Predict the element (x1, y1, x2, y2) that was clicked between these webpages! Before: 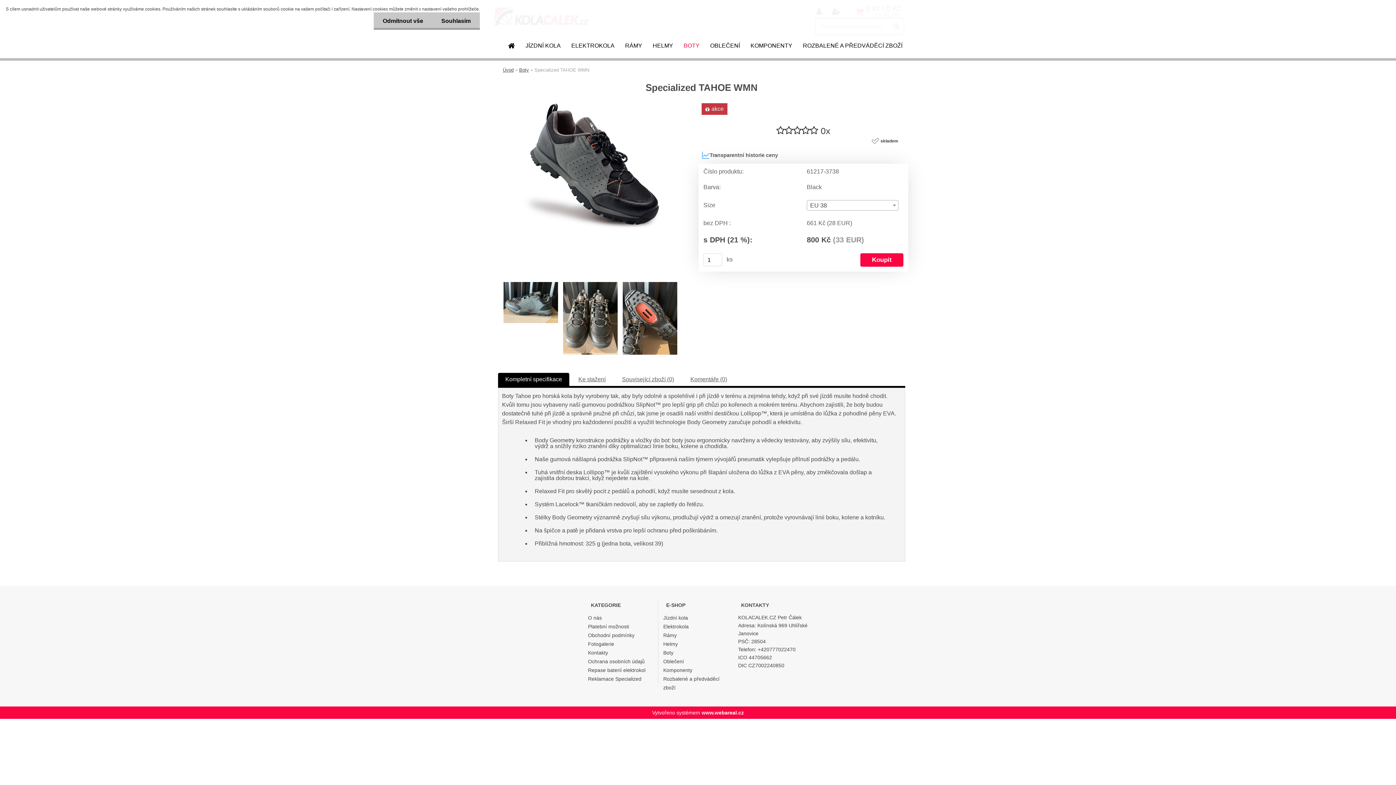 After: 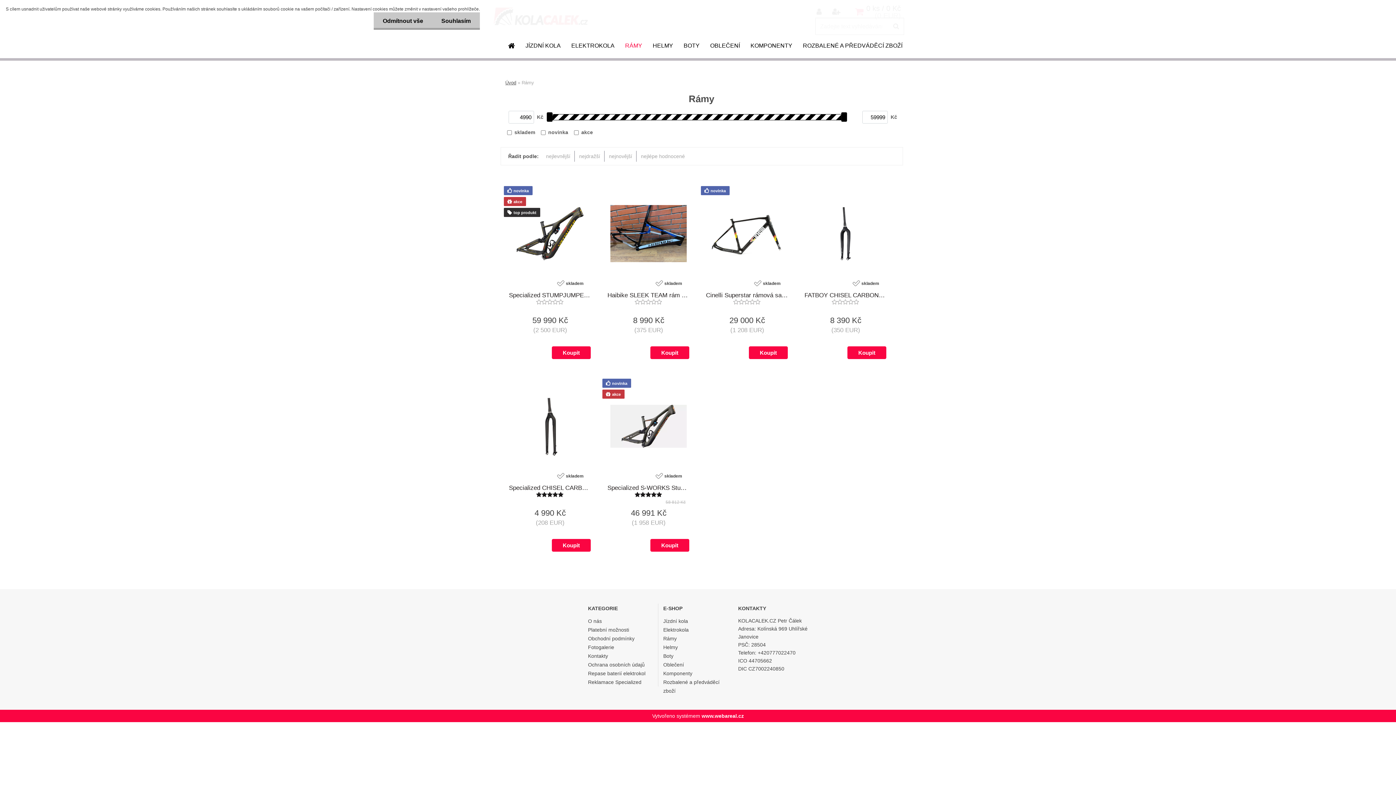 Action: bbox: (620, 42, 646, 51) label: RÁMY